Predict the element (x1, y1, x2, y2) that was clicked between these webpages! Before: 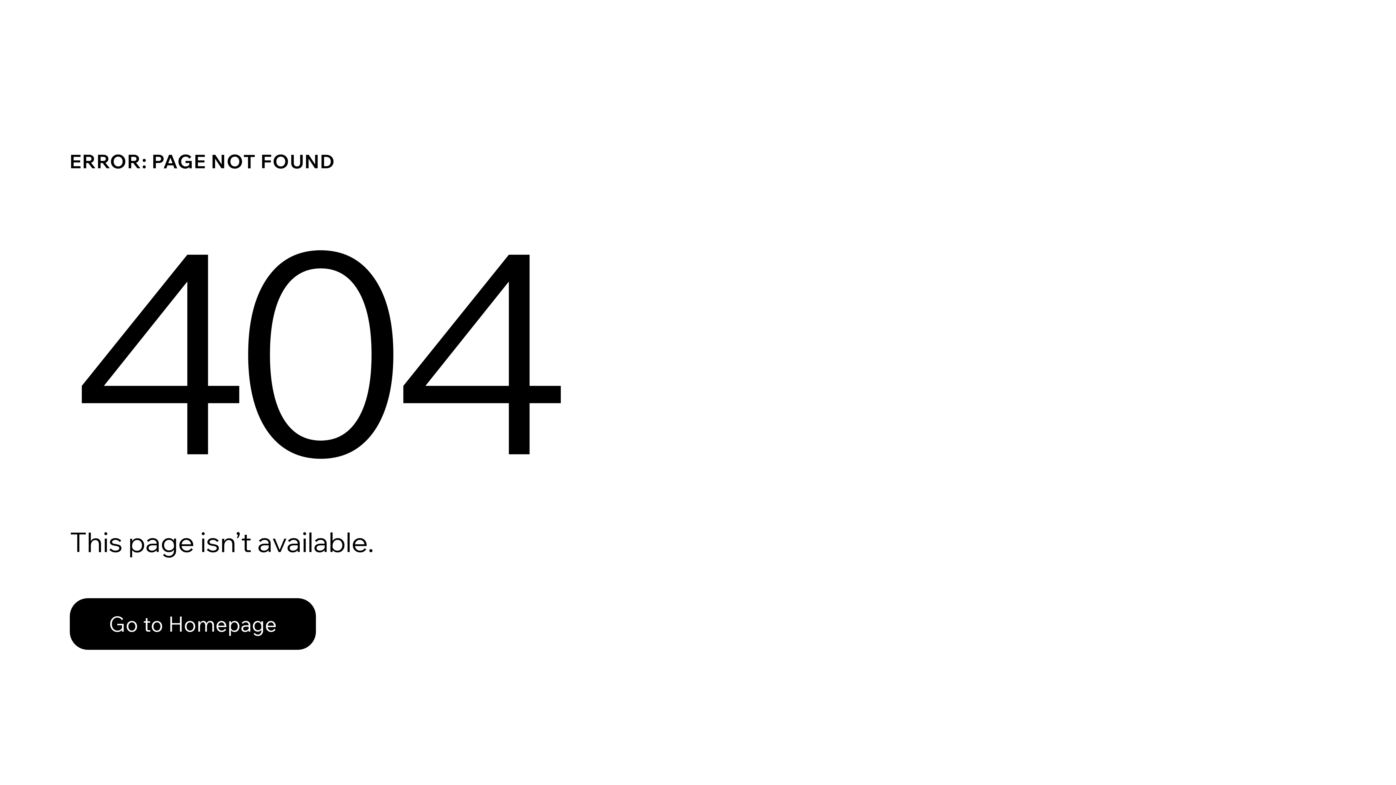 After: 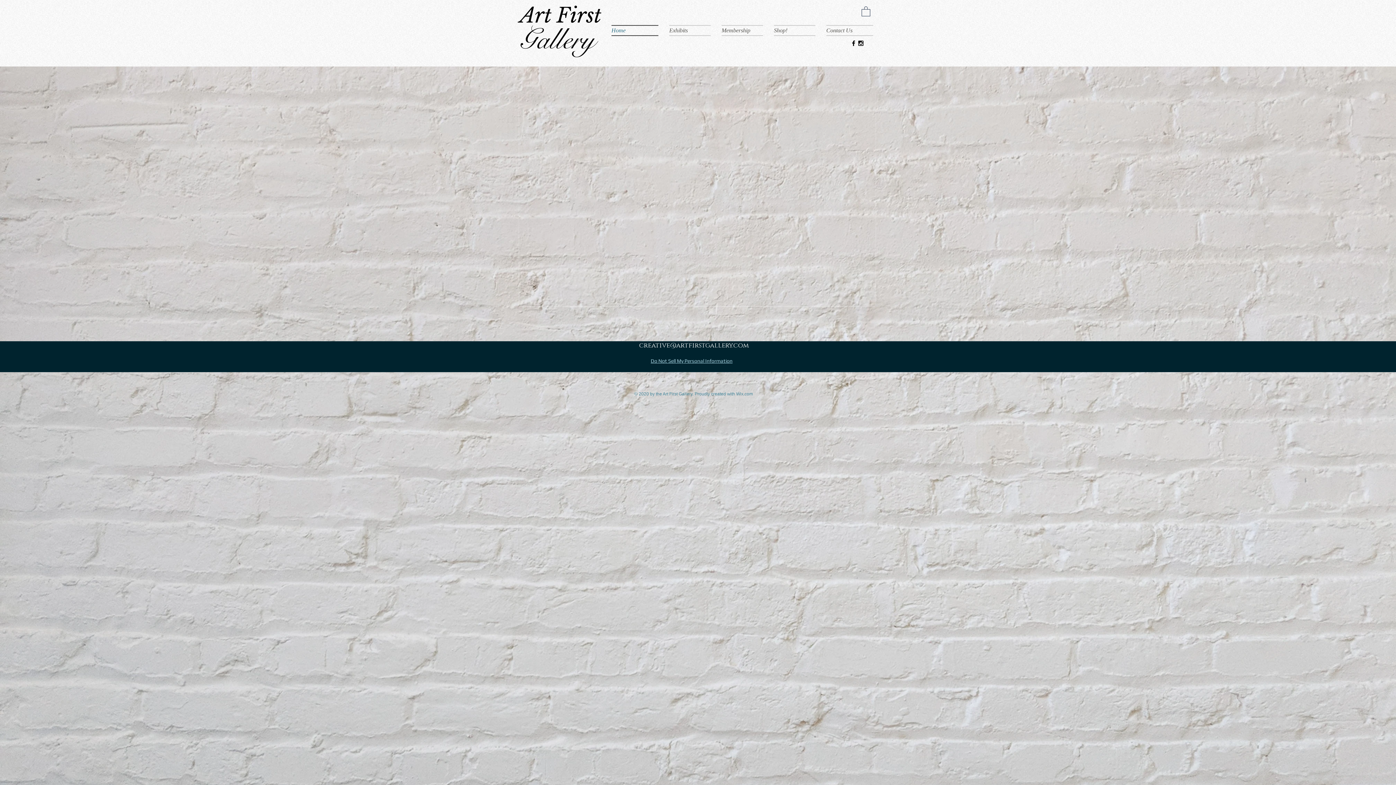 Action: bbox: (69, 598, 316, 650) label: Go to Homepage